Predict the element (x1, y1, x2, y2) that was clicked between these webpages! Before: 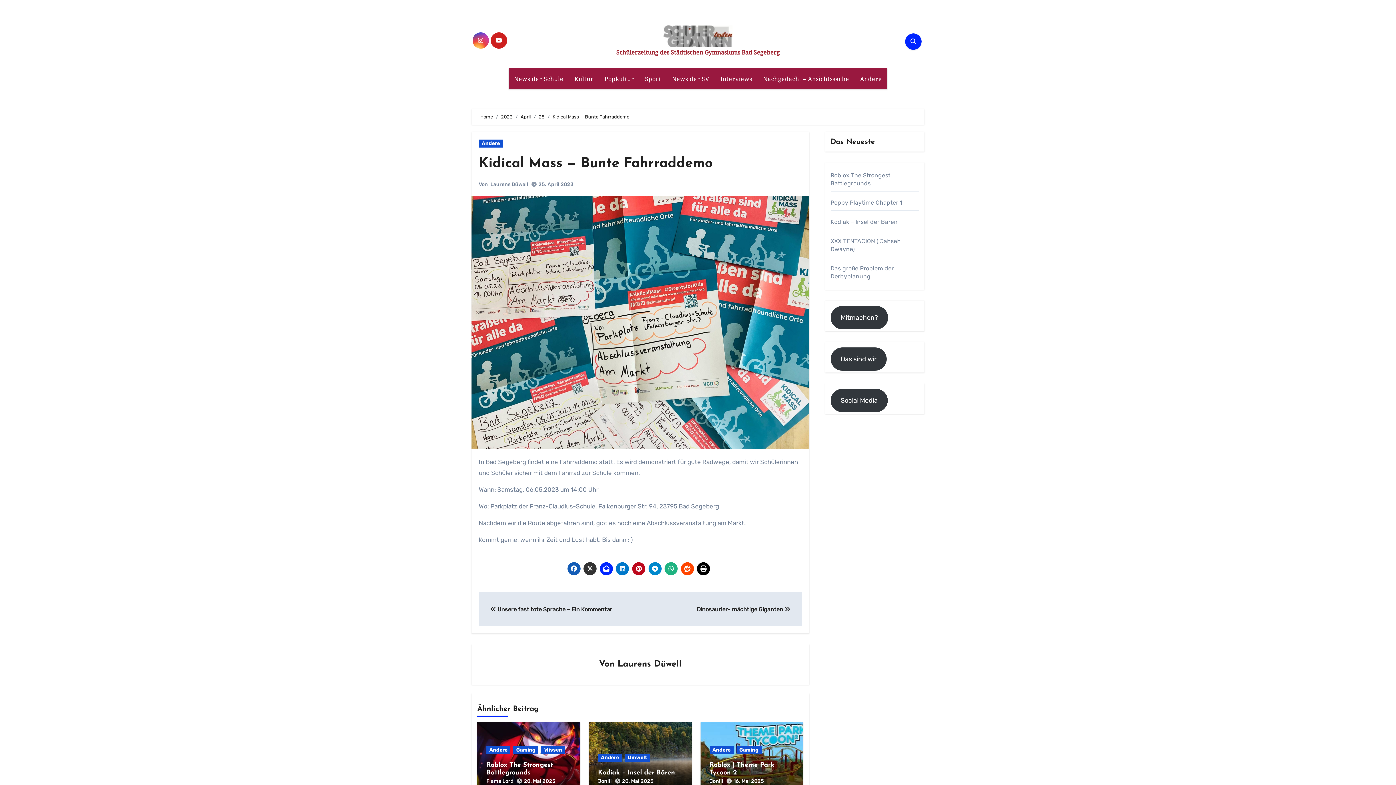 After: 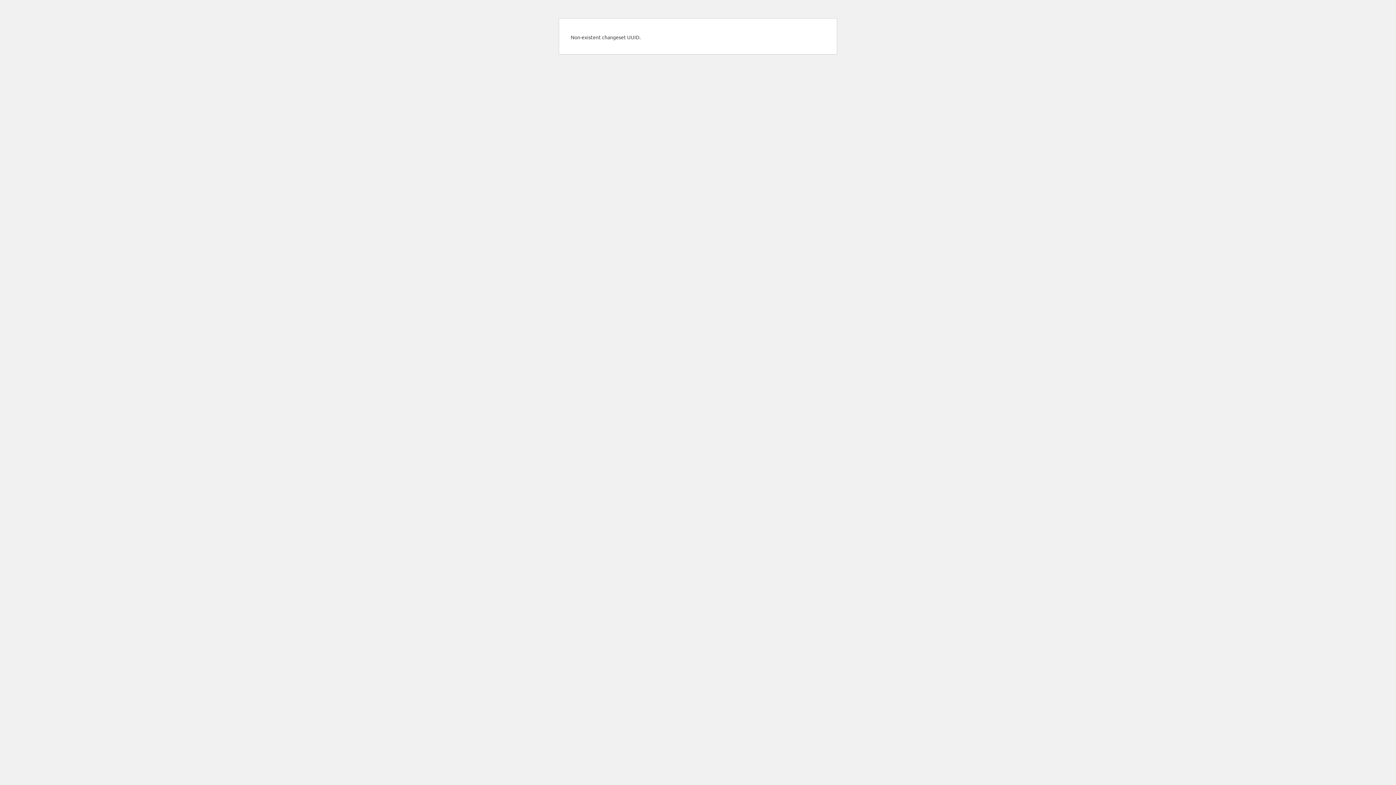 Action: label: Das sind wir bbox: (830, 347, 887, 370)